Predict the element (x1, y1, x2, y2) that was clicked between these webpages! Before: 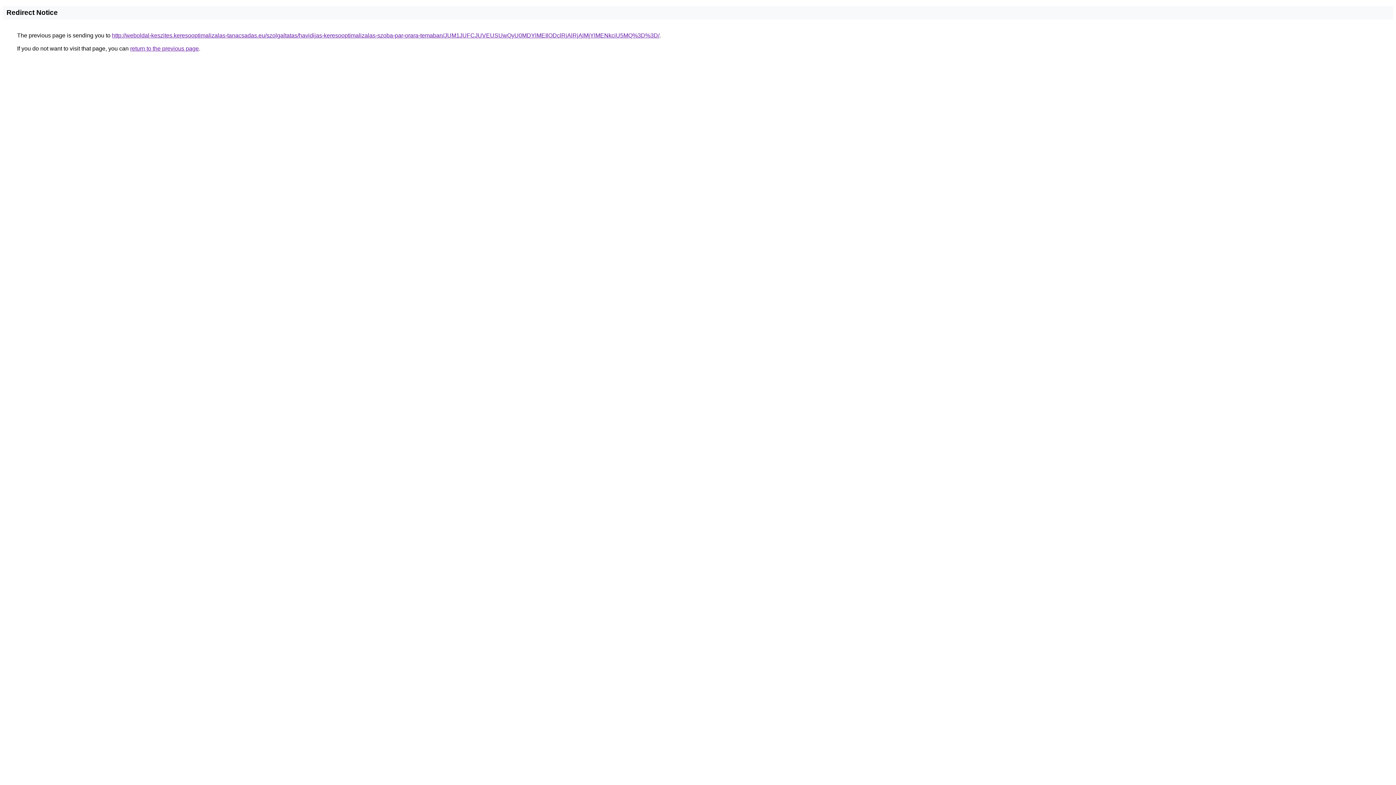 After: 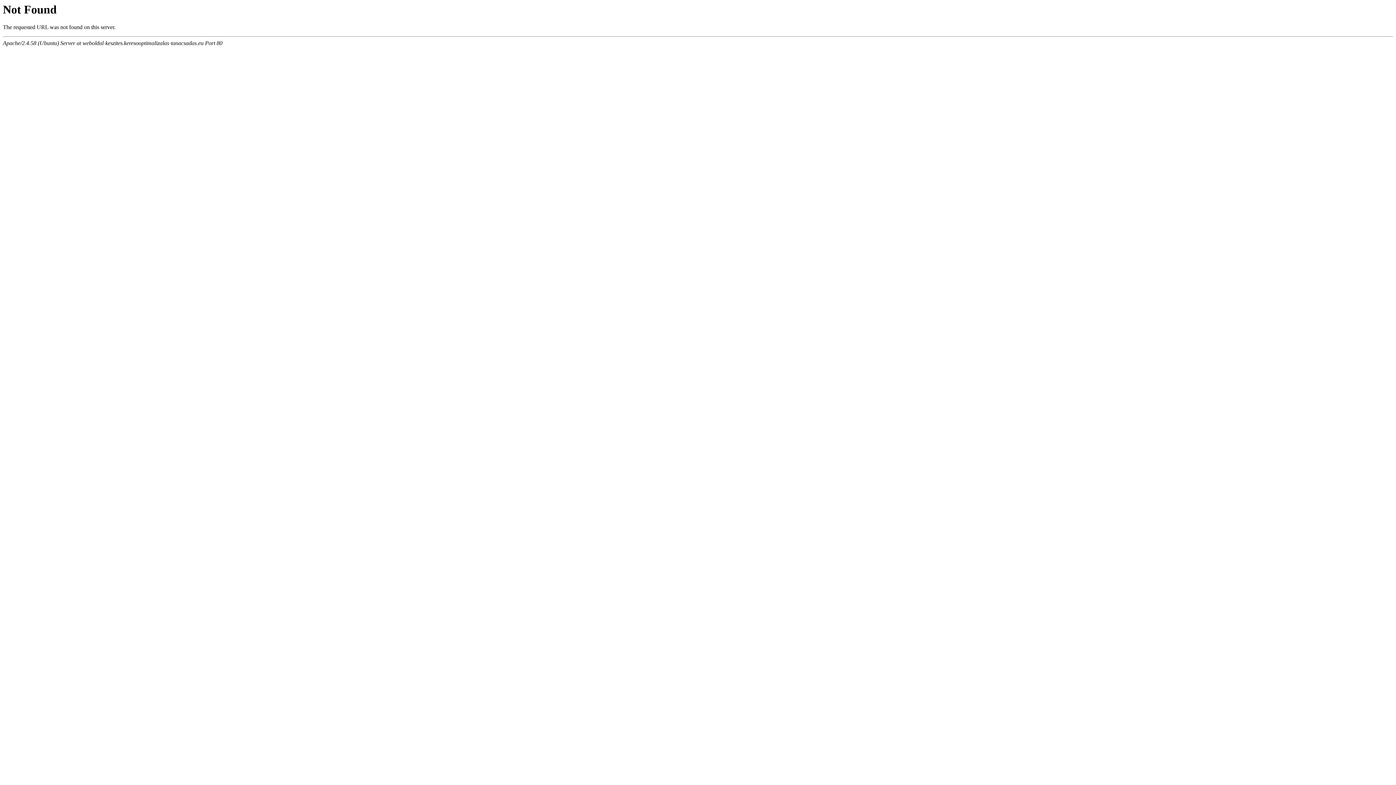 Action: bbox: (112, 32, 659, 38) label: http://weboldal-keszites.keresooptimalizalas-tanacsadas.eu/szolgaltatas/havidijas-keresooptimalizalas-szoba-par-orara-temaban/JUM1JUFCJUVEUSUwQyU0MDYlMEIlODclRjAlRjAlMjYlMENkciU5MQ%3D%3D/